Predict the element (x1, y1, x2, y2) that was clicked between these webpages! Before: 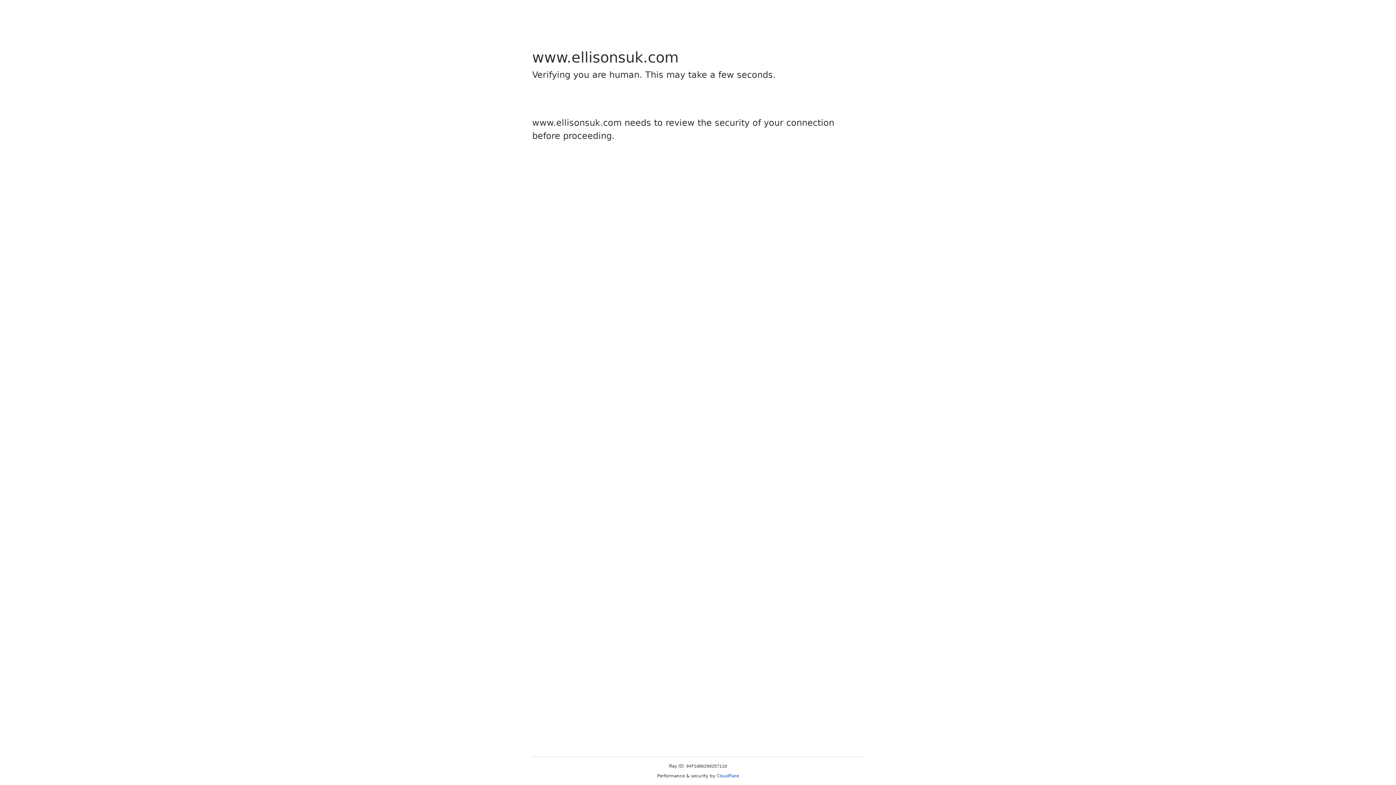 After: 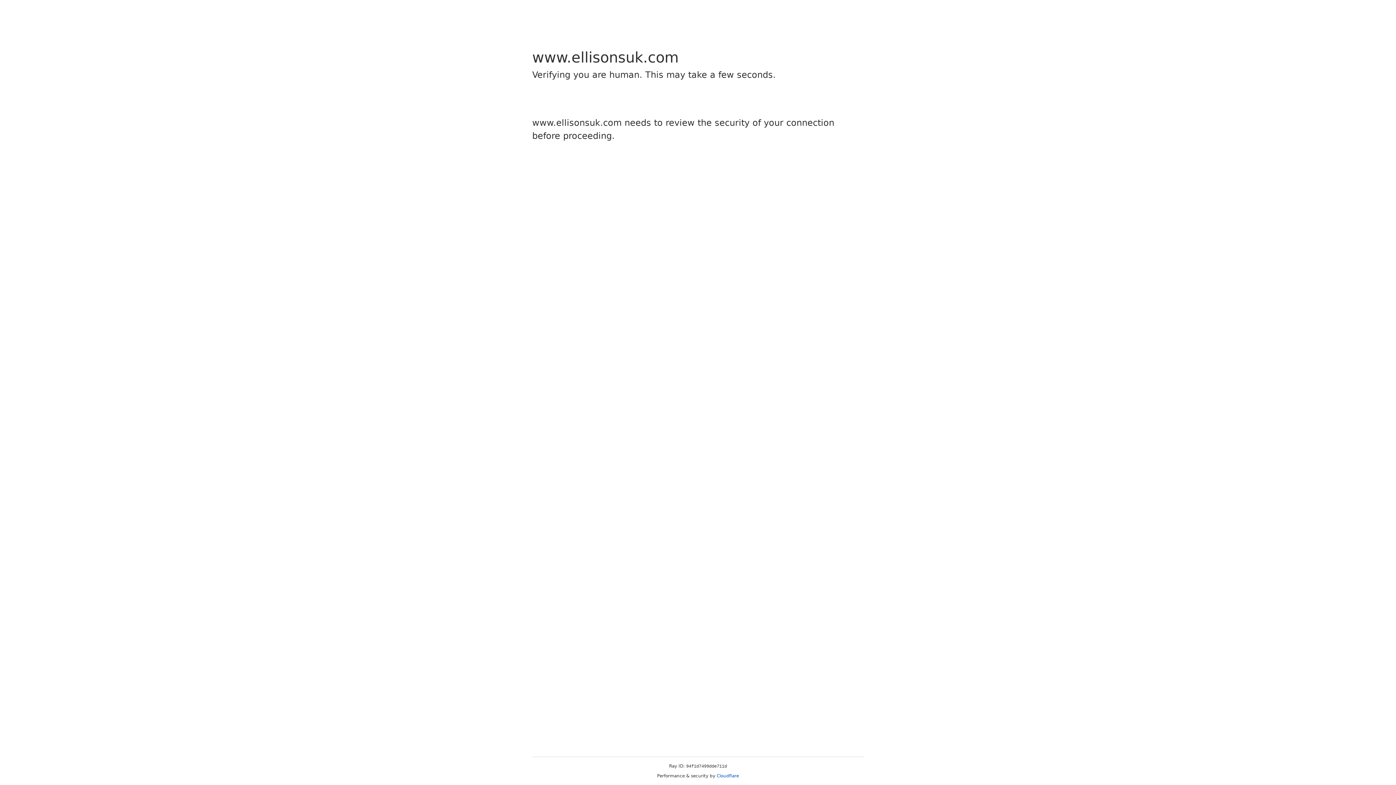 Action: label: Cloudflare bbox: (716, 773, 739, 778)